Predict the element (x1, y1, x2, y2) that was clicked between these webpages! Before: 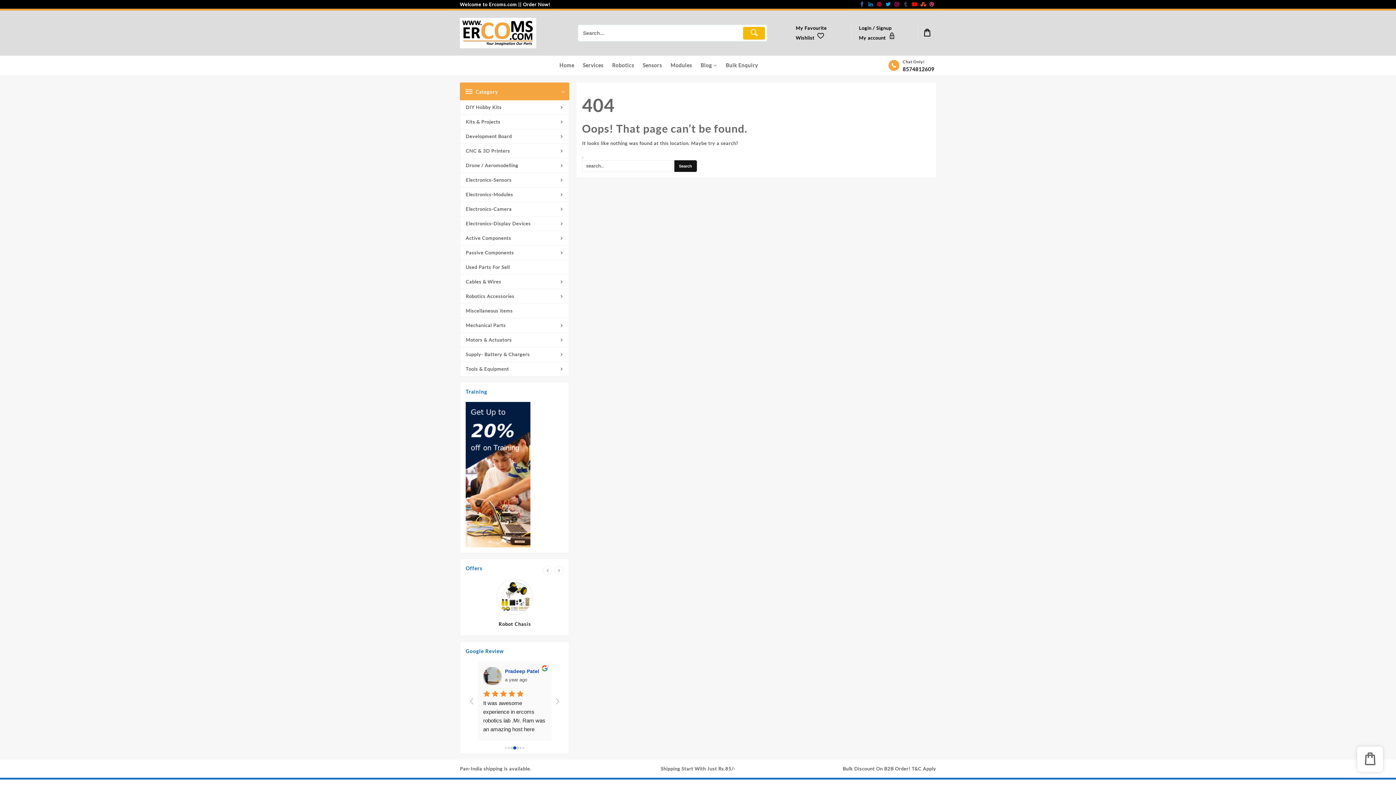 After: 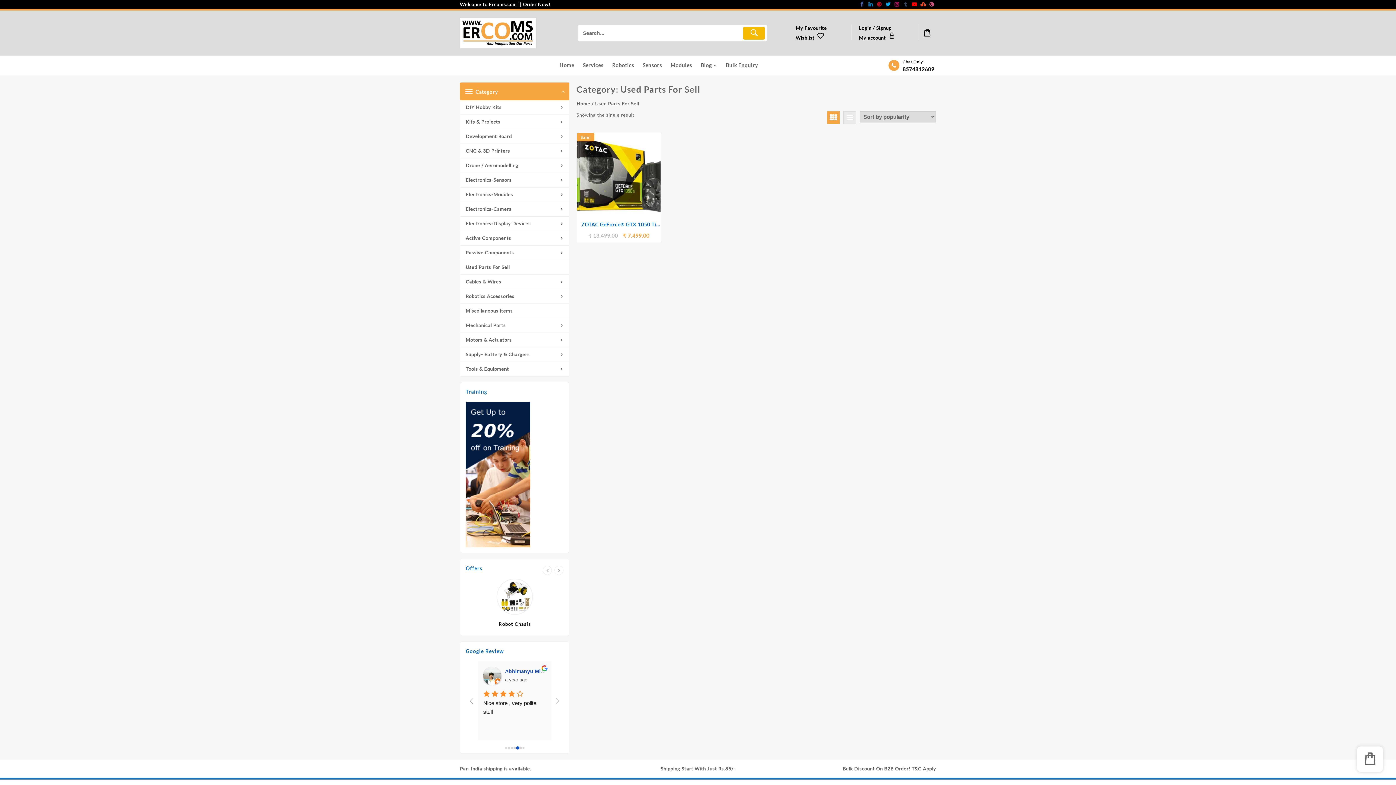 Action: bbox: (460, 260, 569, 275) label: Used Parts For Sell